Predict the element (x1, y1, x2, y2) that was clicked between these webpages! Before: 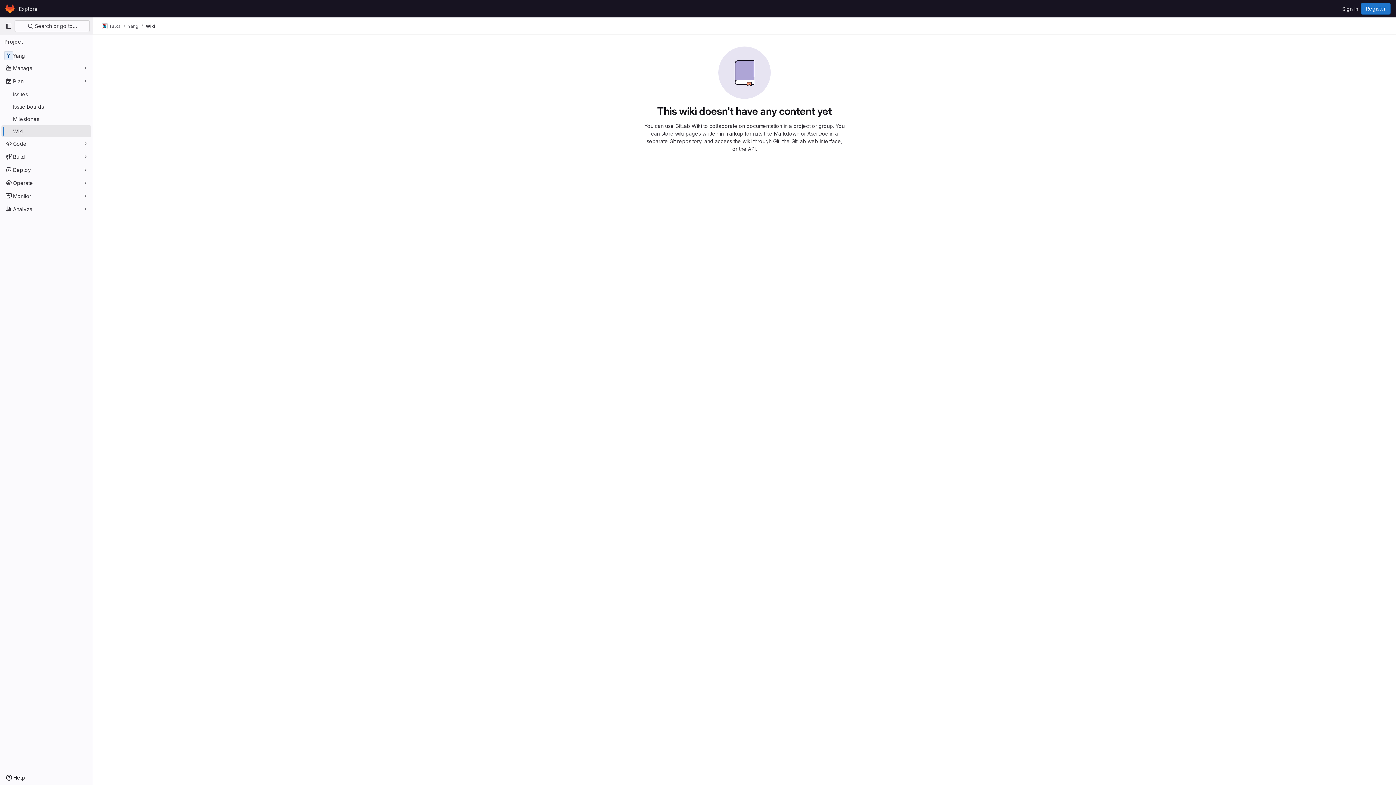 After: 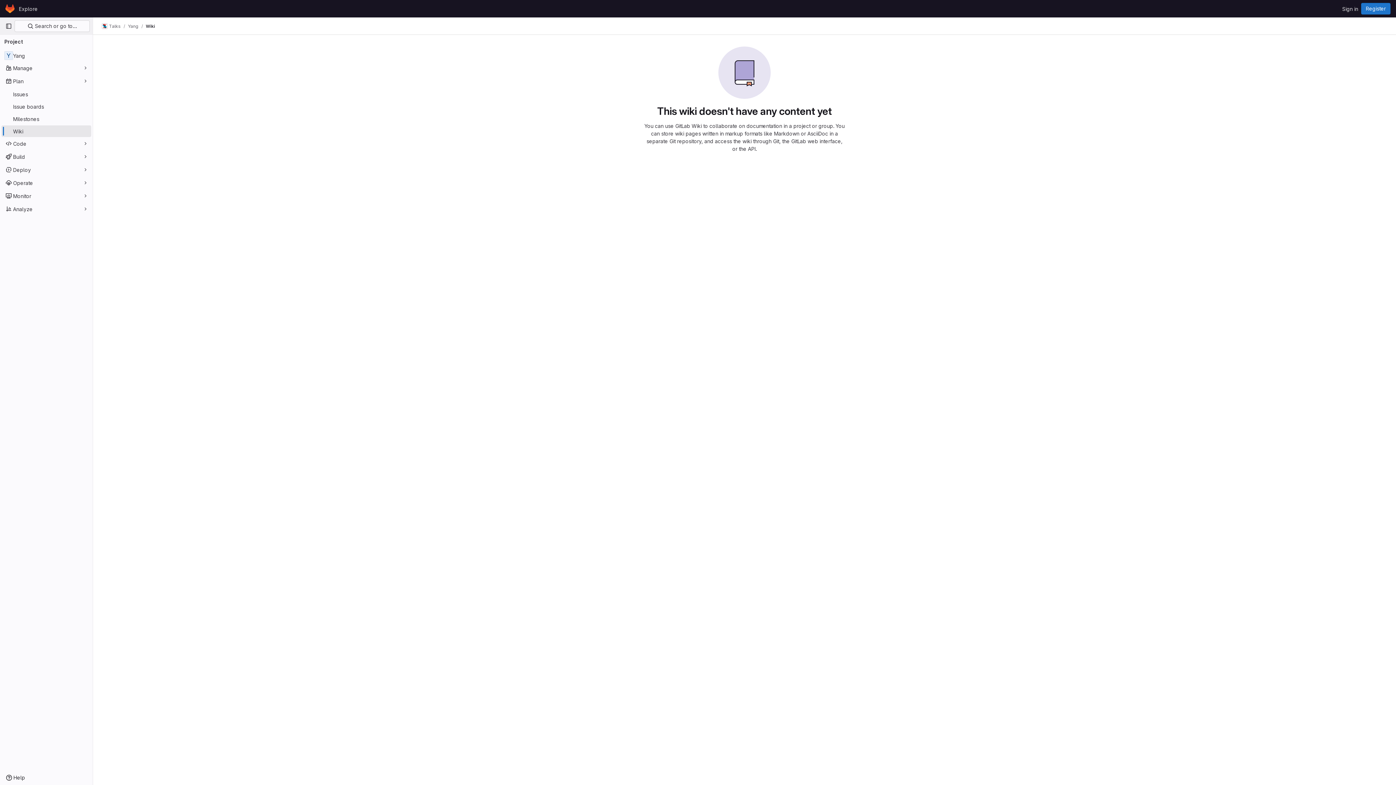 Action: bbox: (145, 23, 154, 29) label: Wiki